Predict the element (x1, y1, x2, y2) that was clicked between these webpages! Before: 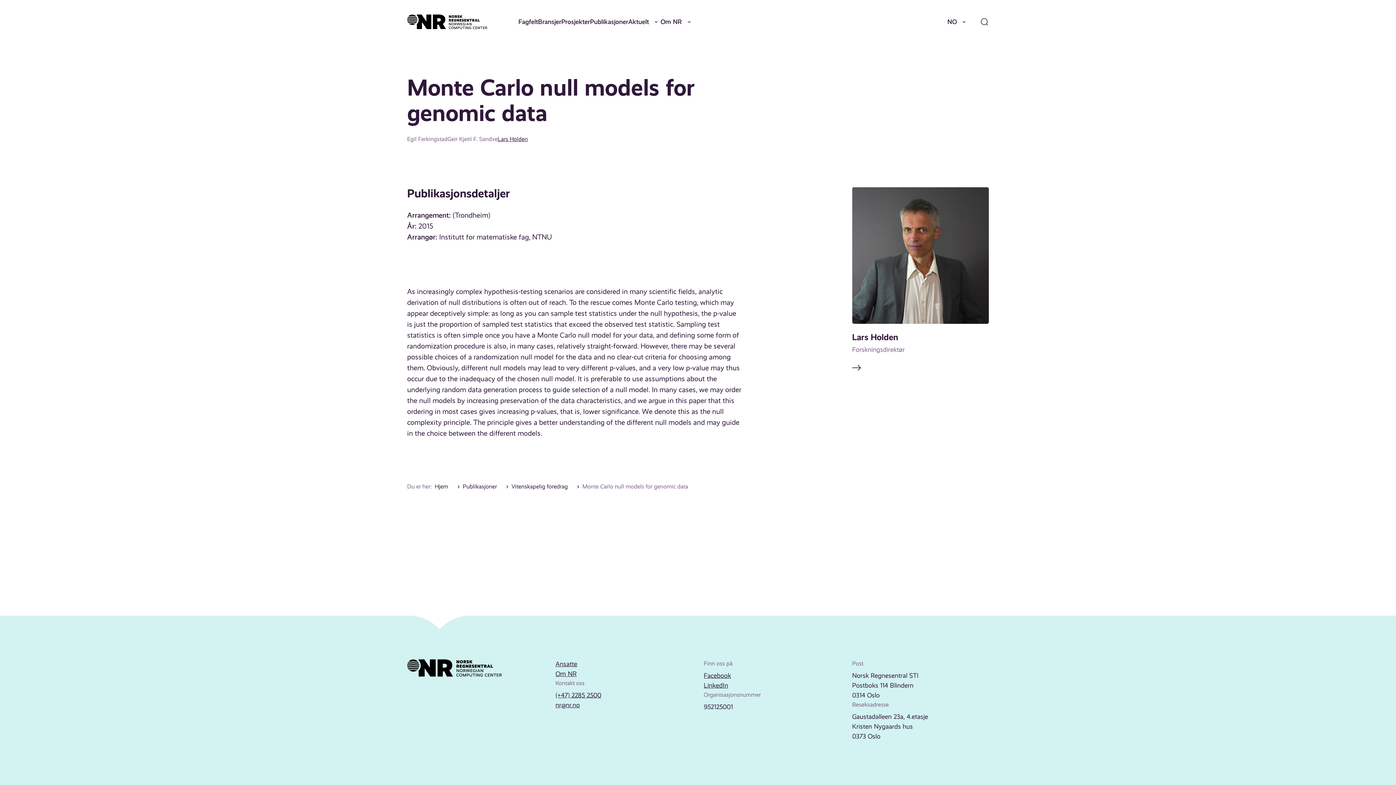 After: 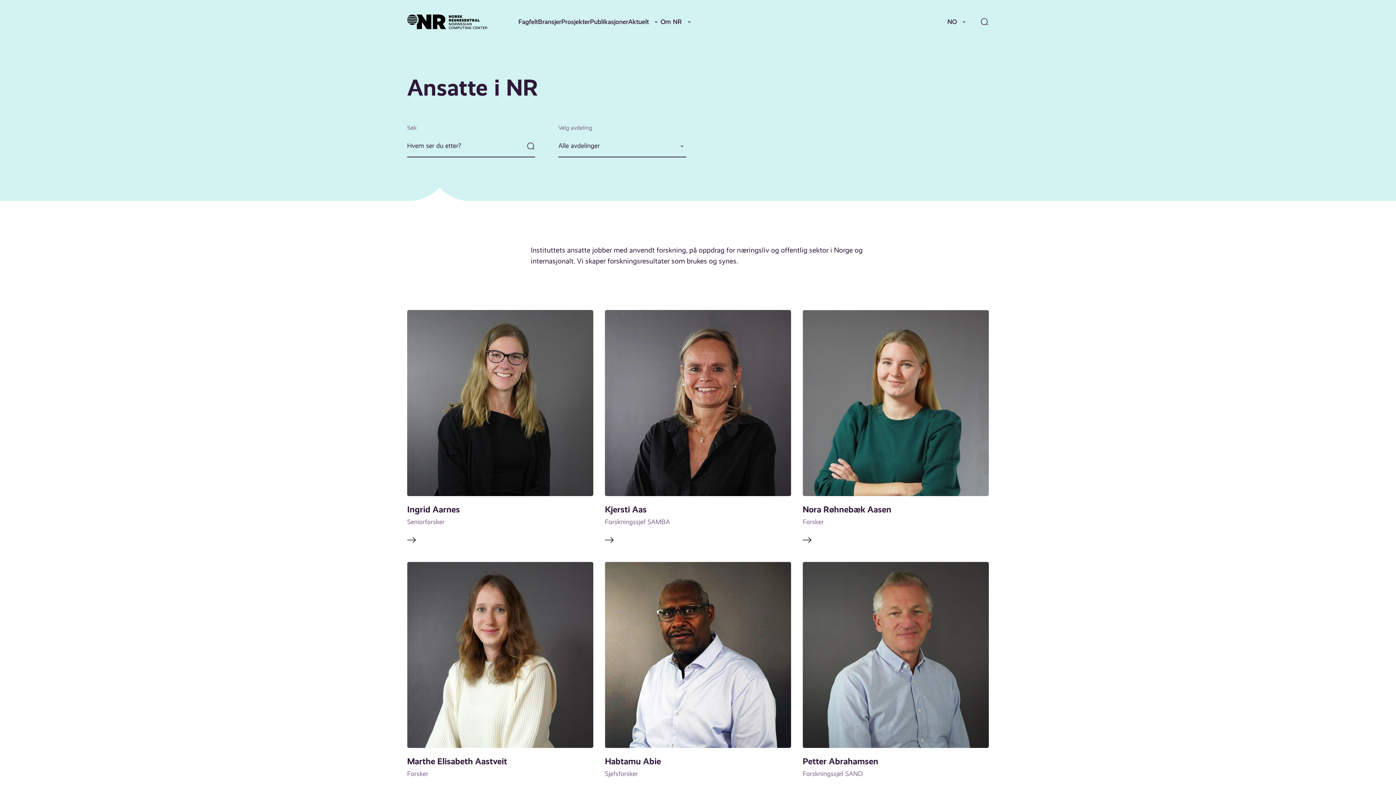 Action: bbox: (555, 660, 577, 668) label: Ansatte